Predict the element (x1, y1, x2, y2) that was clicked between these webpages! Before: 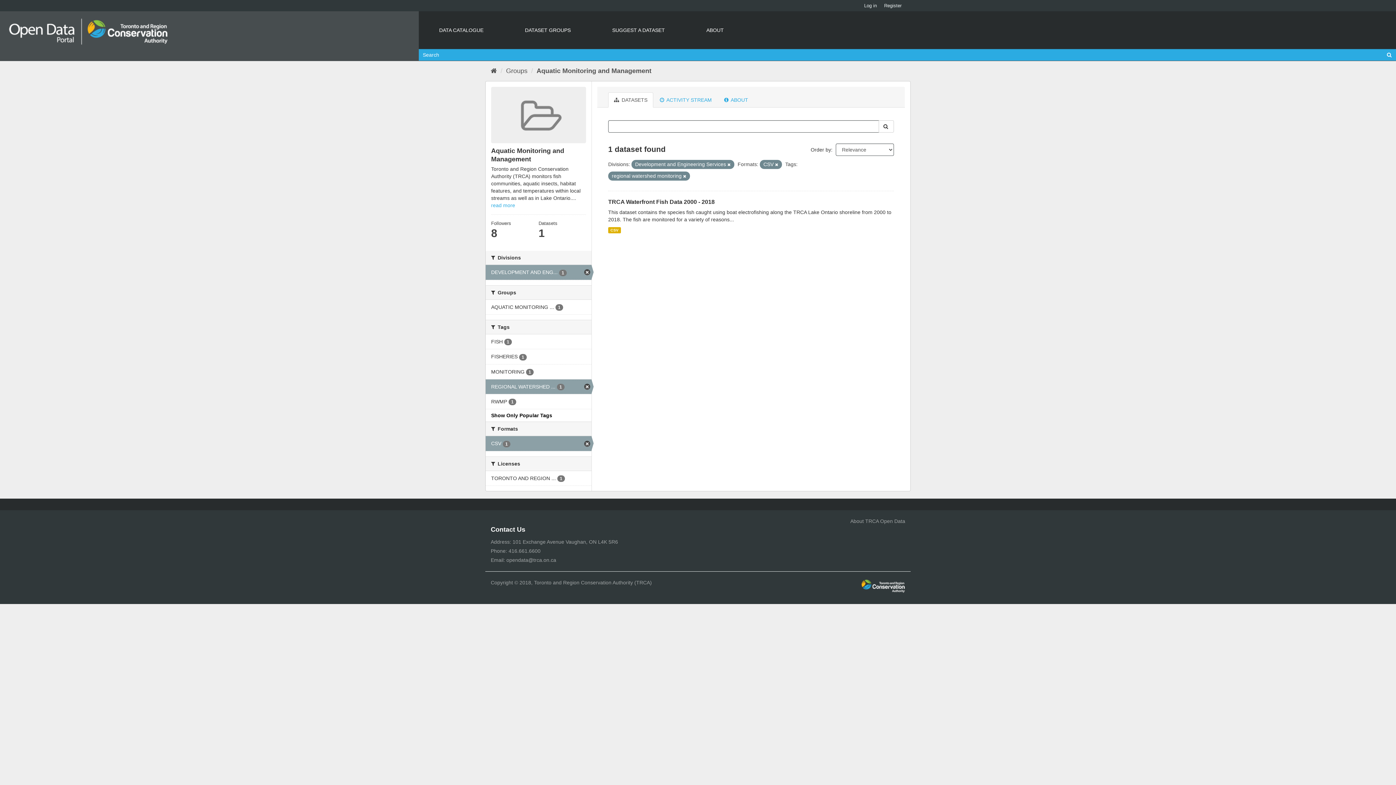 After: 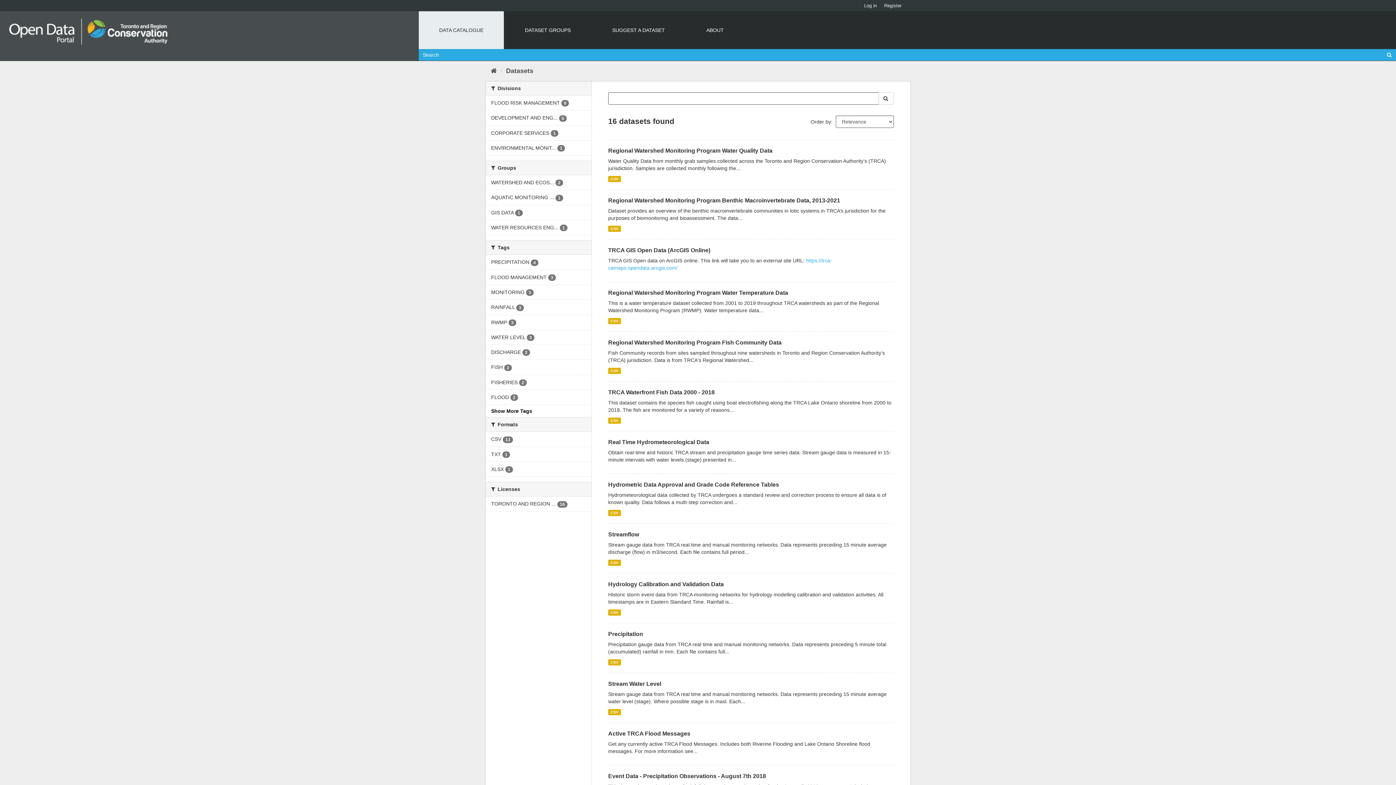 Action: label: DATA CATALOGUE bbox: (418, 11, 504, 49)